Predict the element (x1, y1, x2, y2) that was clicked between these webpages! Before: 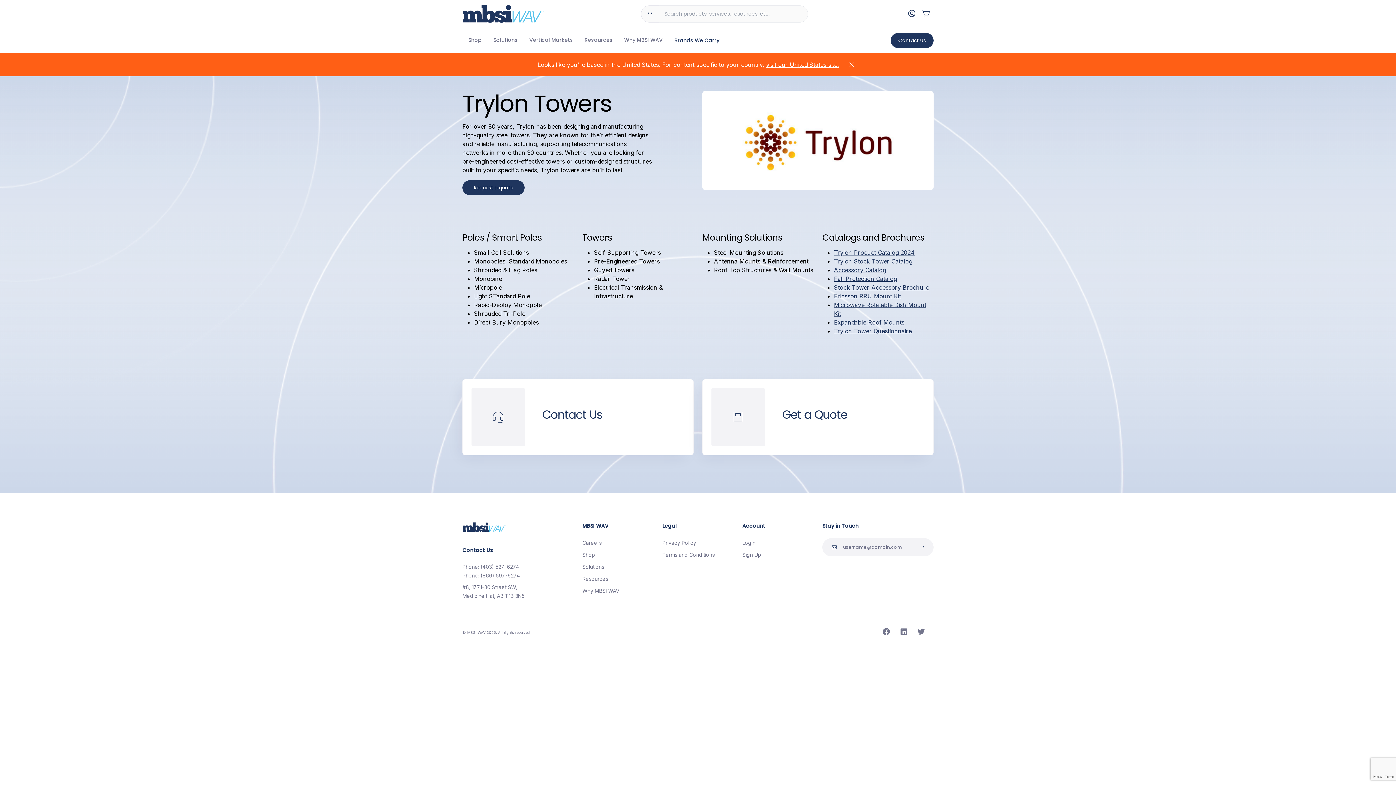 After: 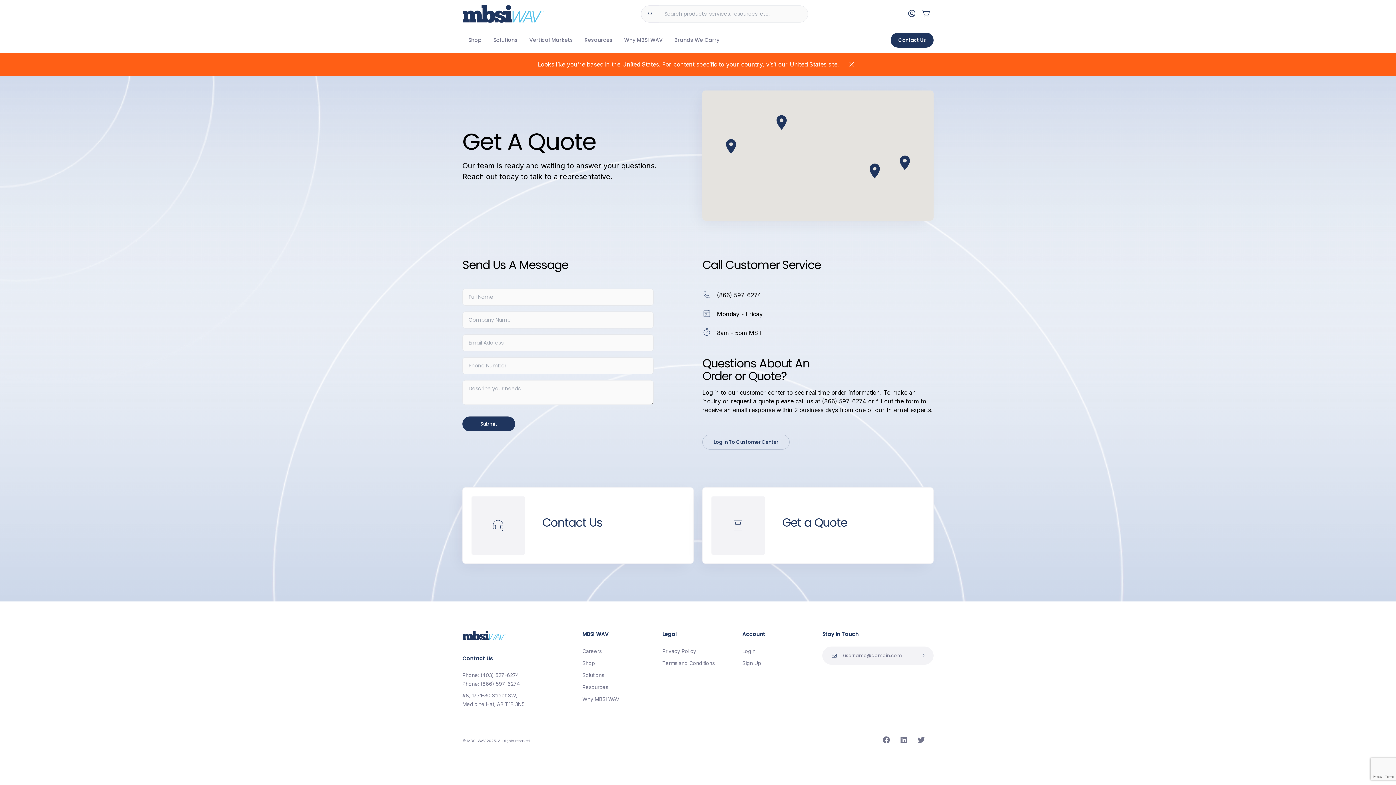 Action: label: Request a quote bbox: (462, 180, 524, 195)